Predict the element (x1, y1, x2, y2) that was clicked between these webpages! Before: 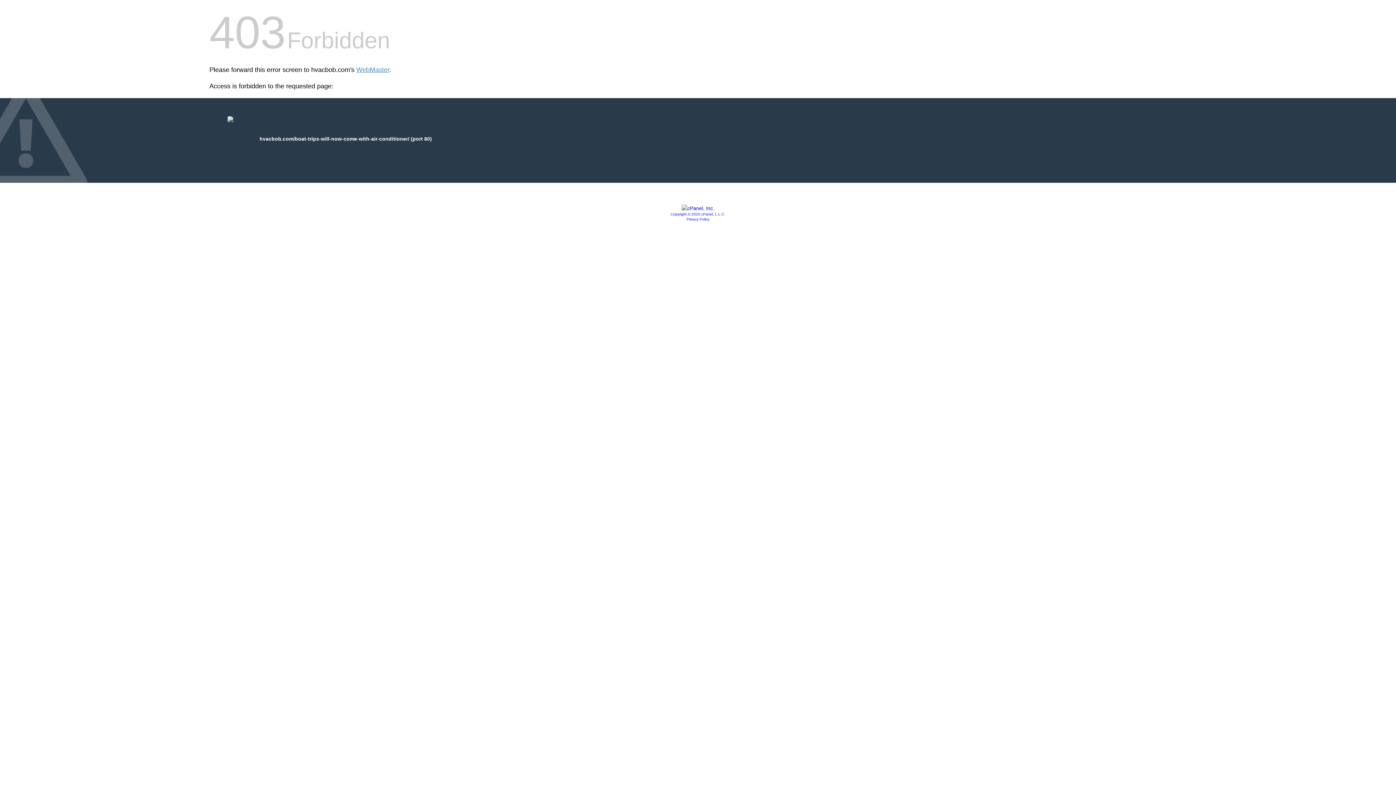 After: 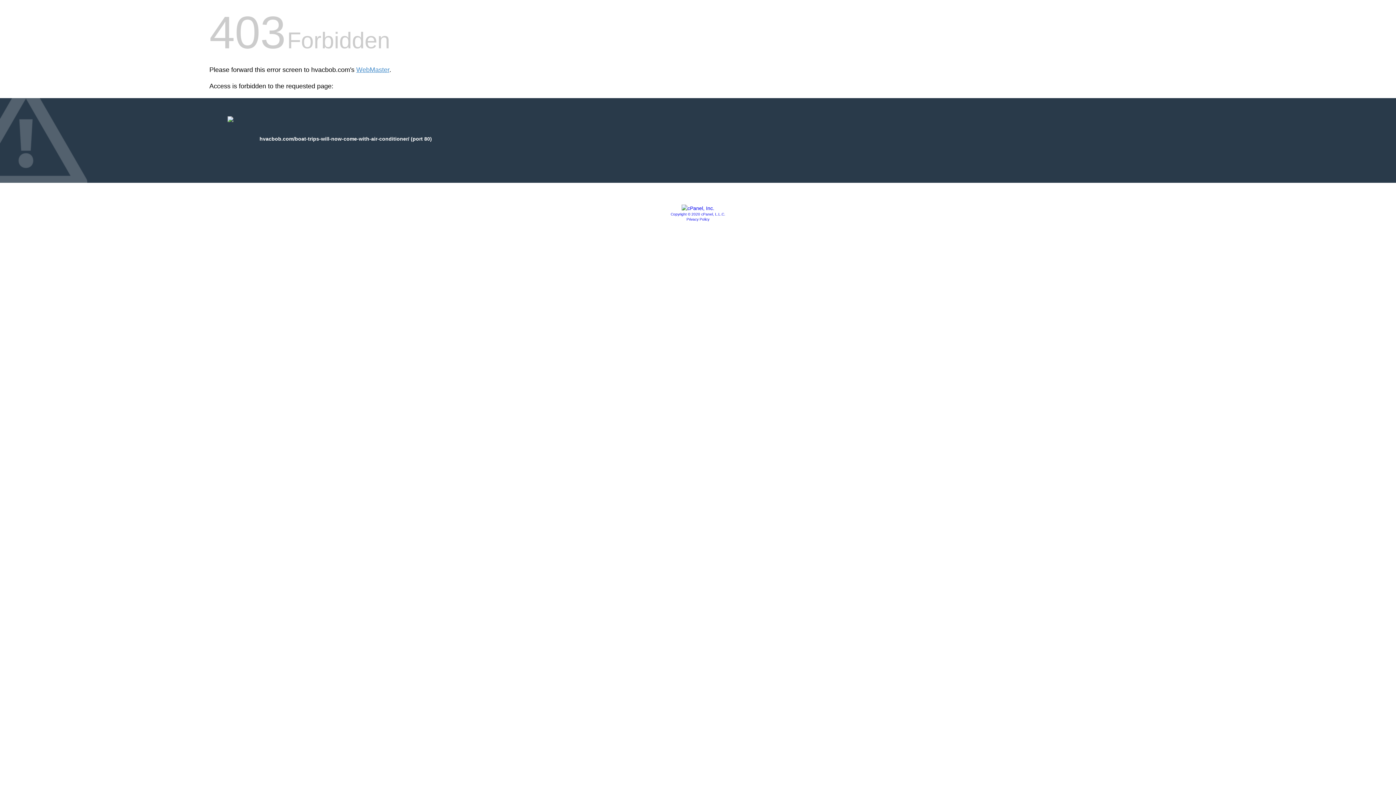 Action: label: Privacy Policy bbox: (686, 217, 709, 221)